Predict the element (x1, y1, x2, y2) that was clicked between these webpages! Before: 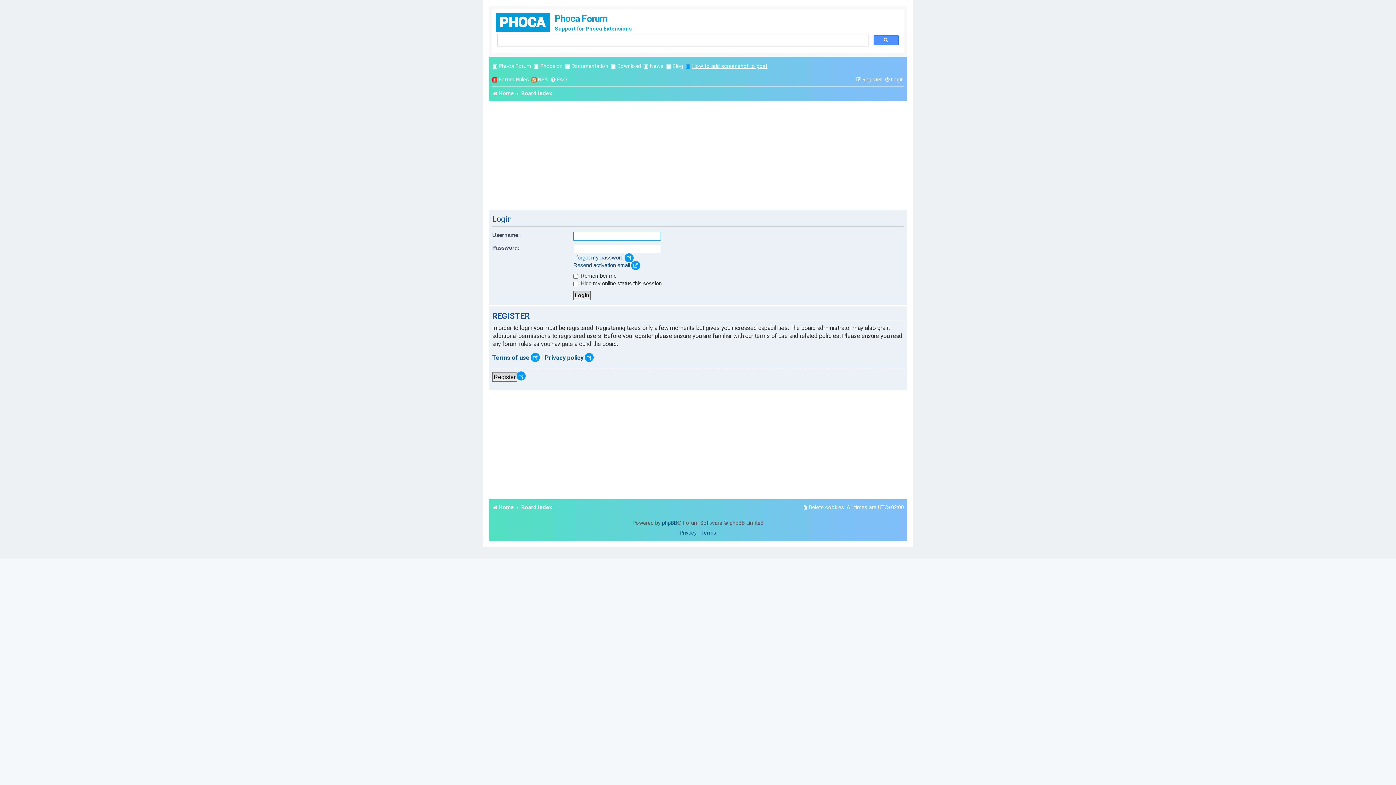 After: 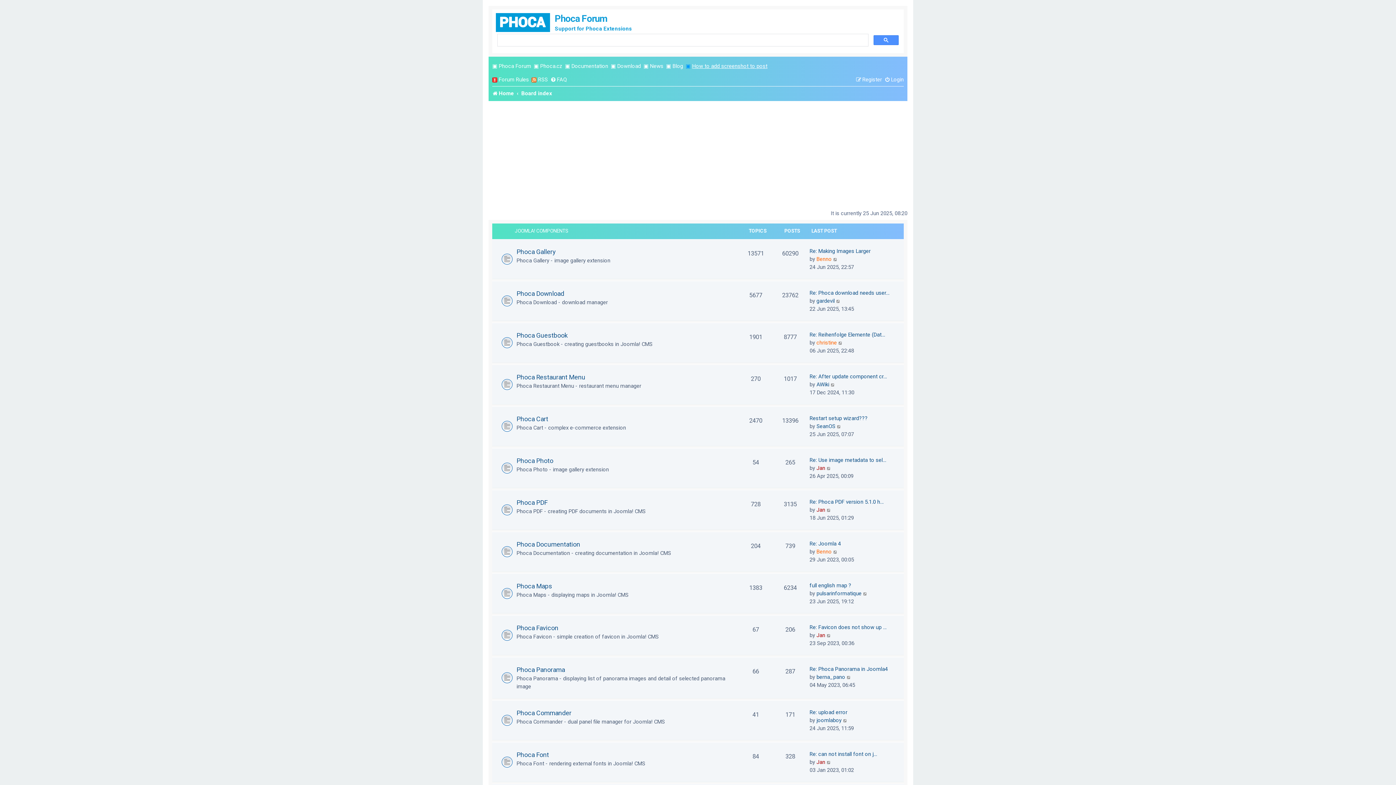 Action: bbox: (492, 501, 514, 513) label: Home